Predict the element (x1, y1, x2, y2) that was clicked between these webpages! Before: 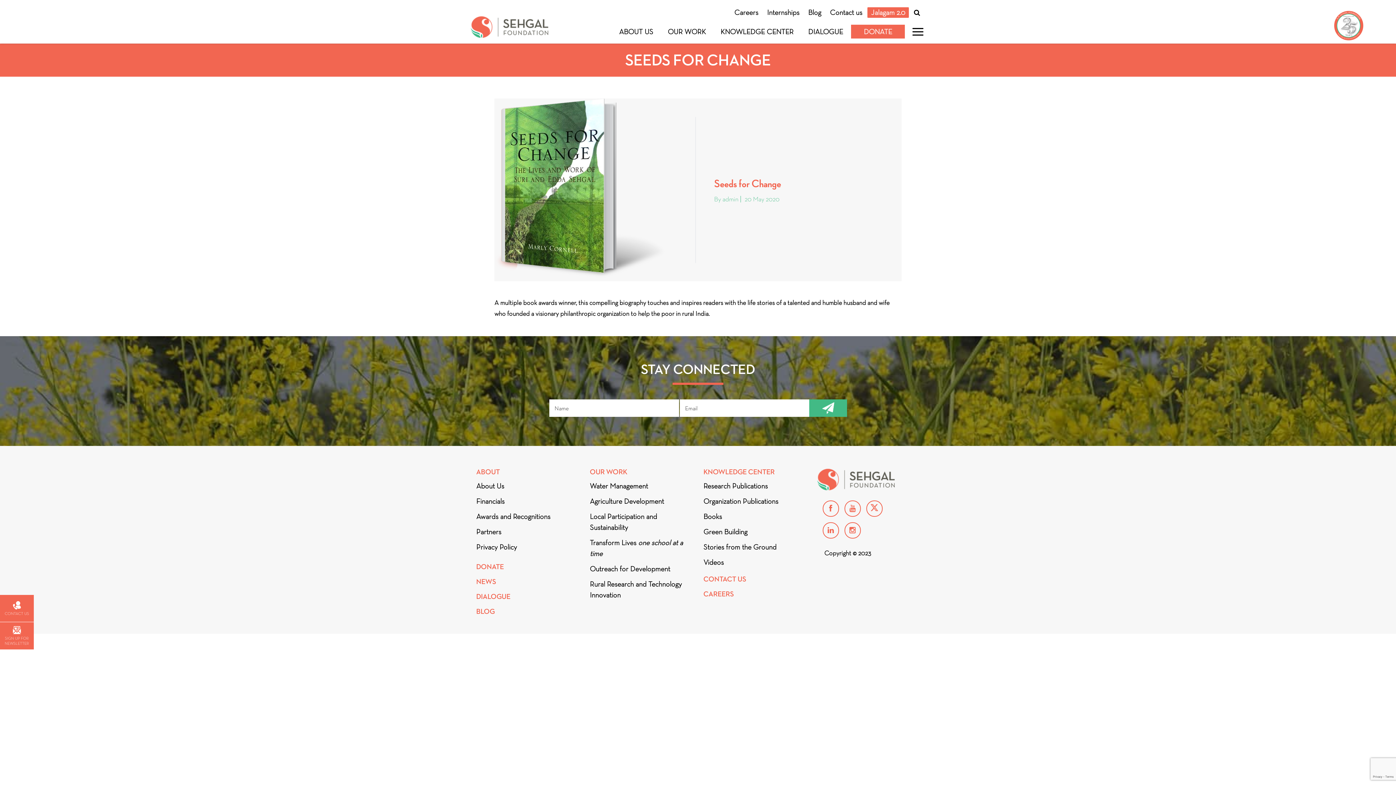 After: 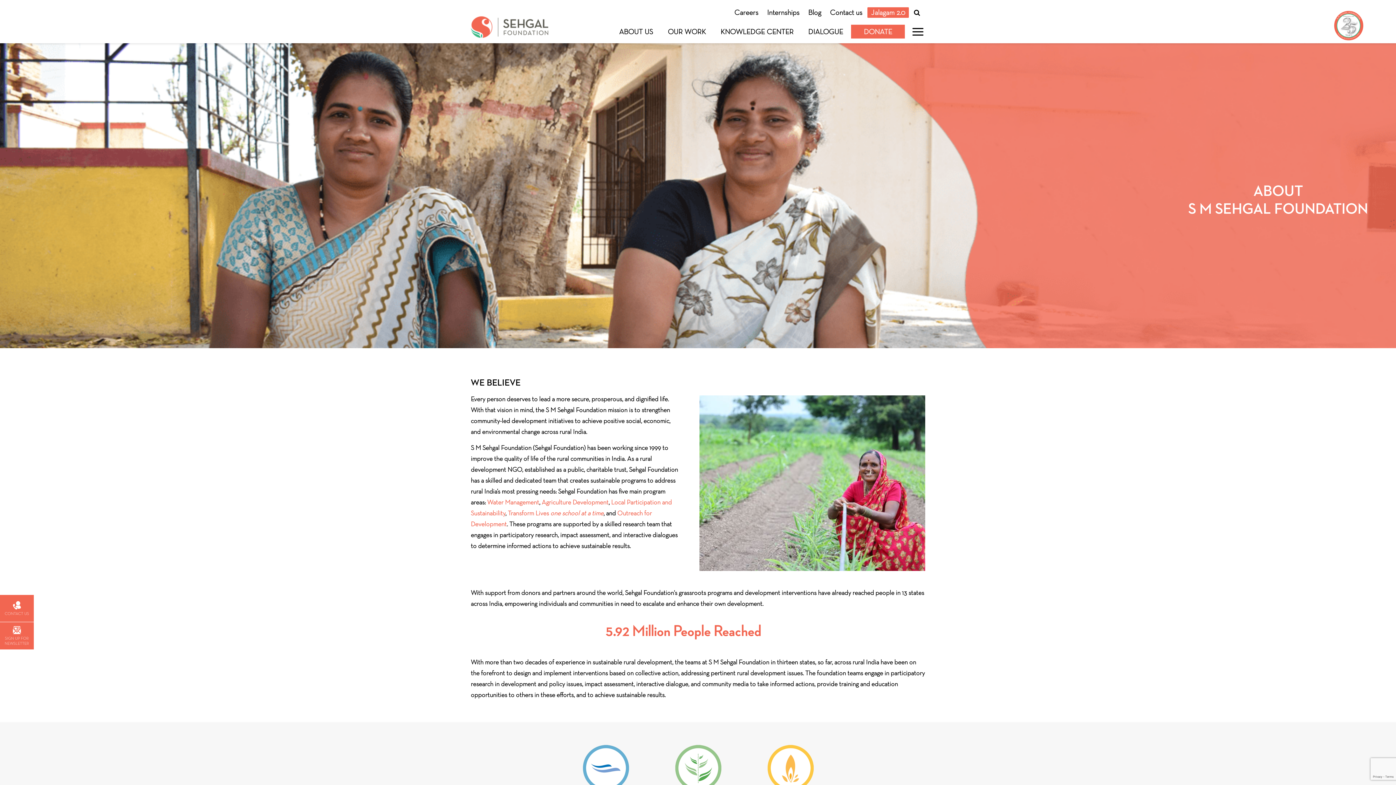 Action: label: ABOUT US bbox: (619, 27, 653, 36)